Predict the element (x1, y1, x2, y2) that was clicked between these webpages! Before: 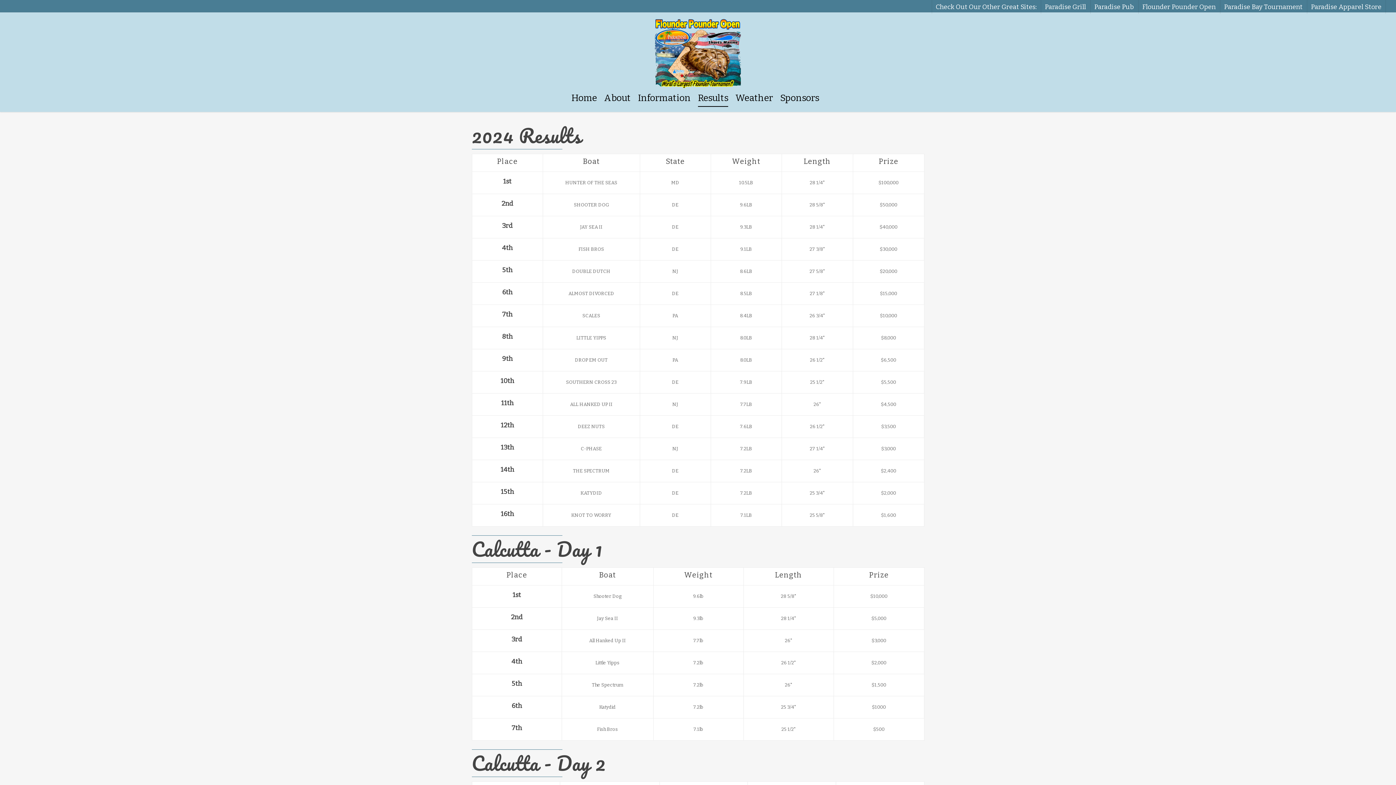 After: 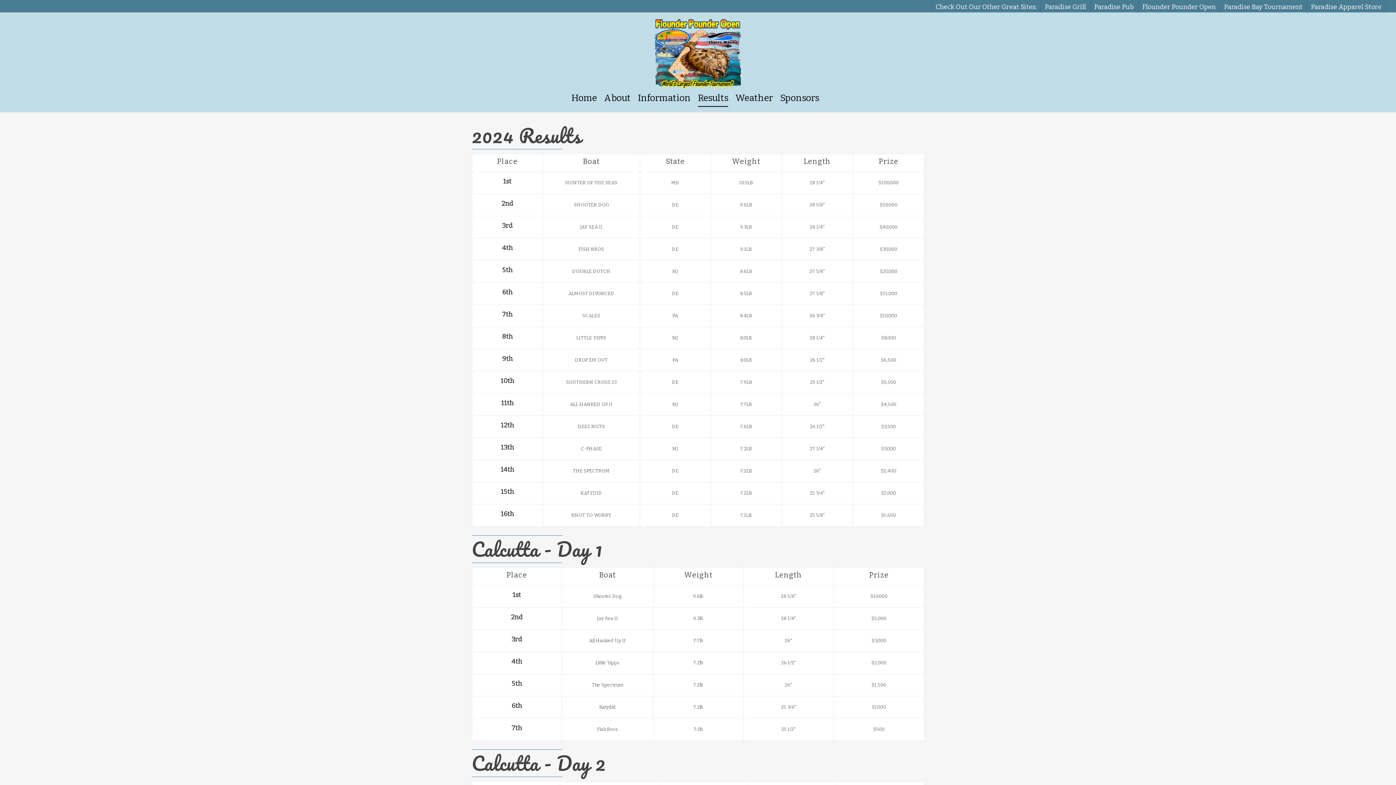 Action: label: Paradise Apparel Store bbox: (1307, 0, 1385, 13)